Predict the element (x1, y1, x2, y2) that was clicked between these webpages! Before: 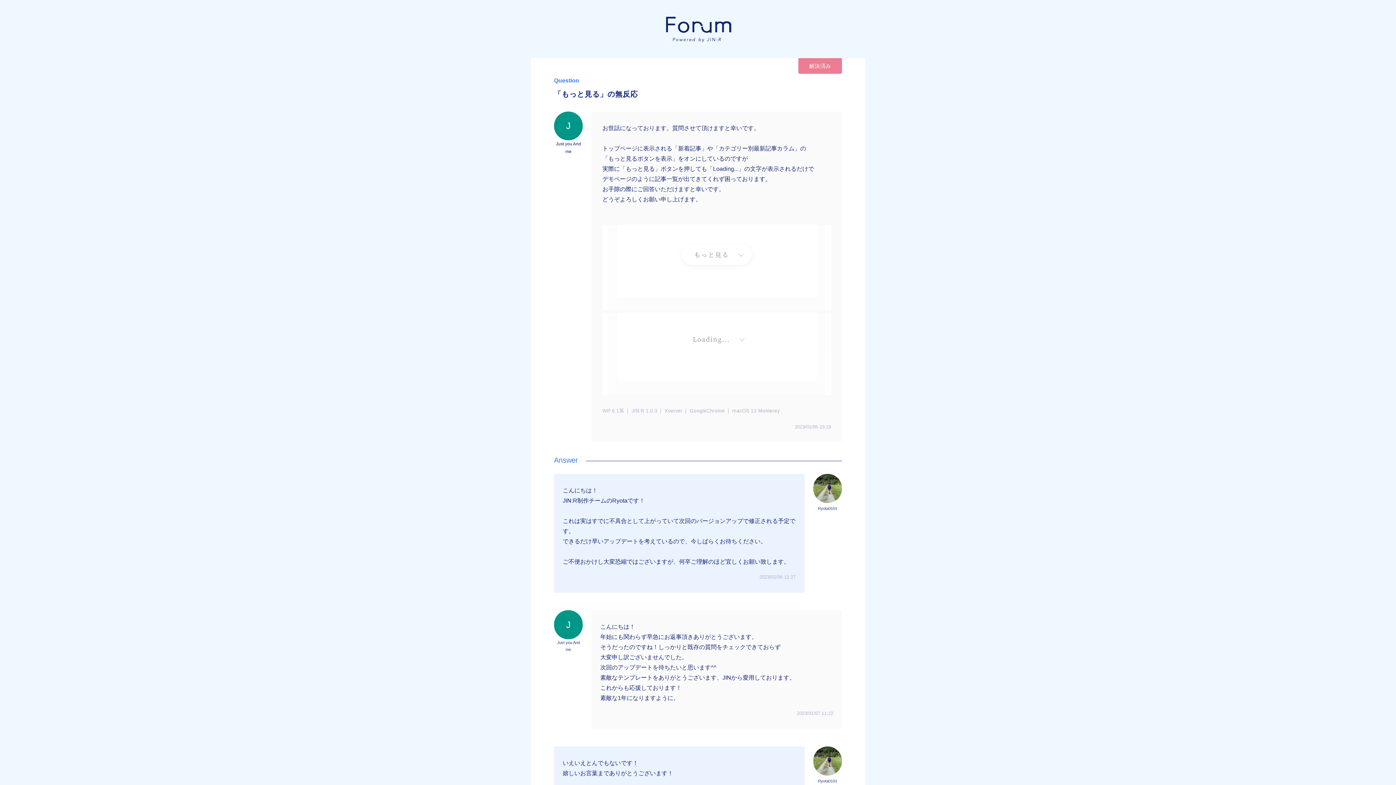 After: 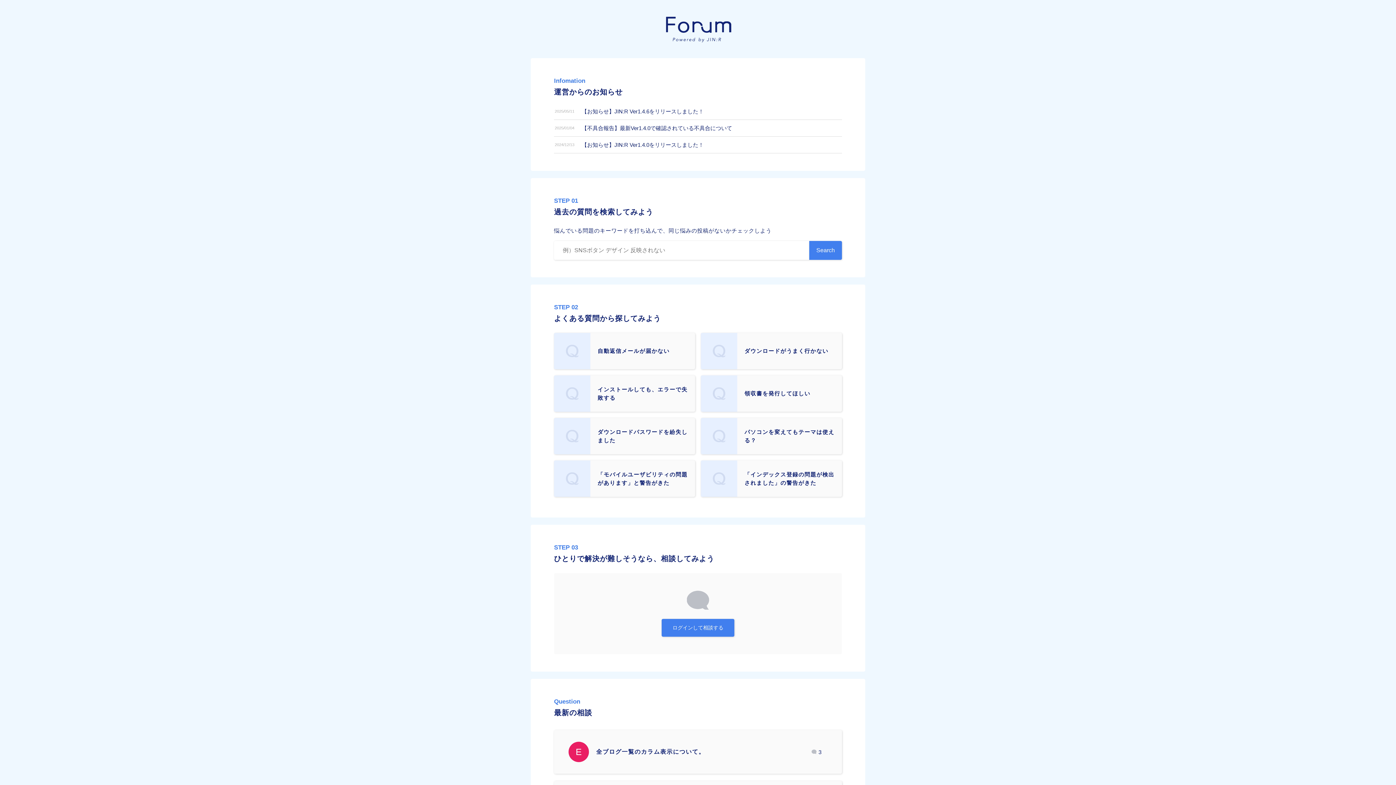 Action: bbox: (654, 10, 741, 47)